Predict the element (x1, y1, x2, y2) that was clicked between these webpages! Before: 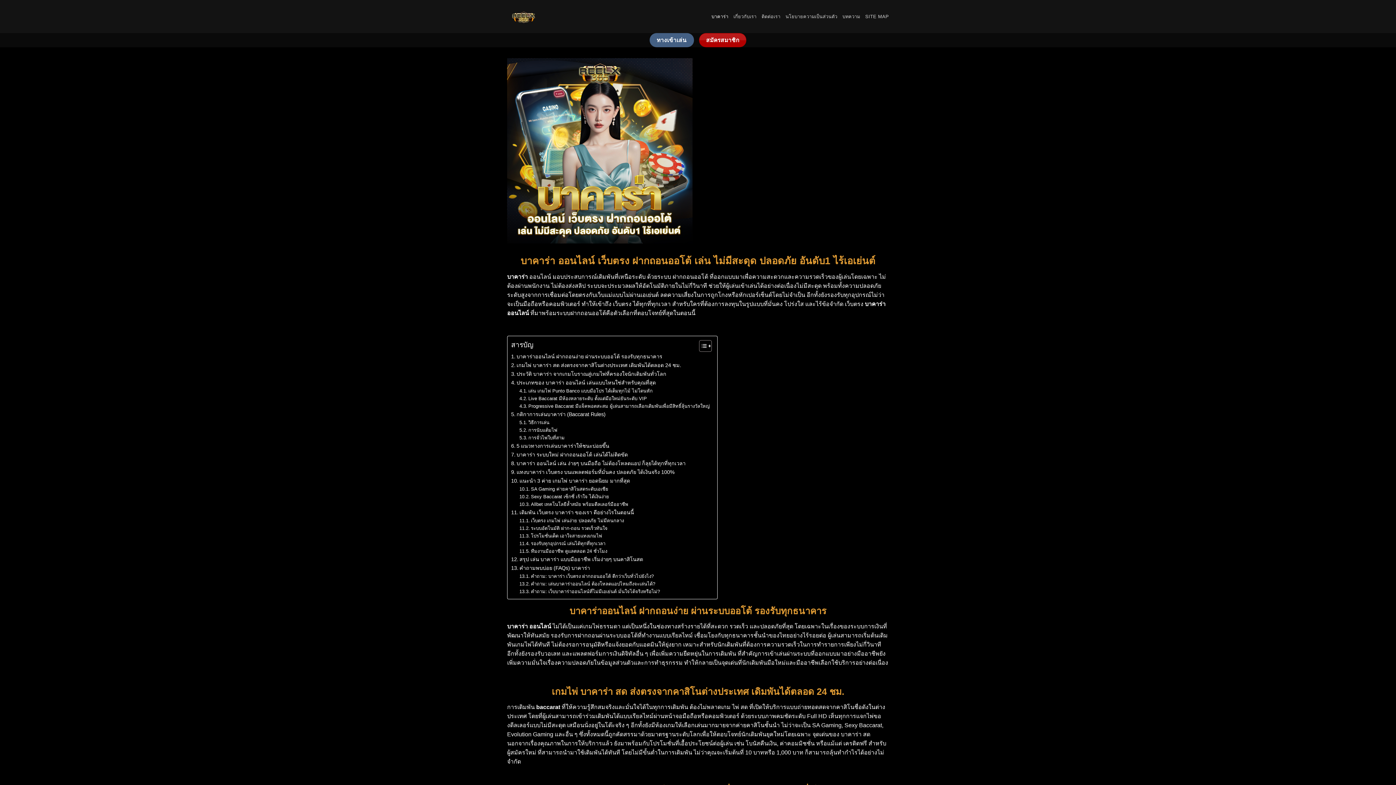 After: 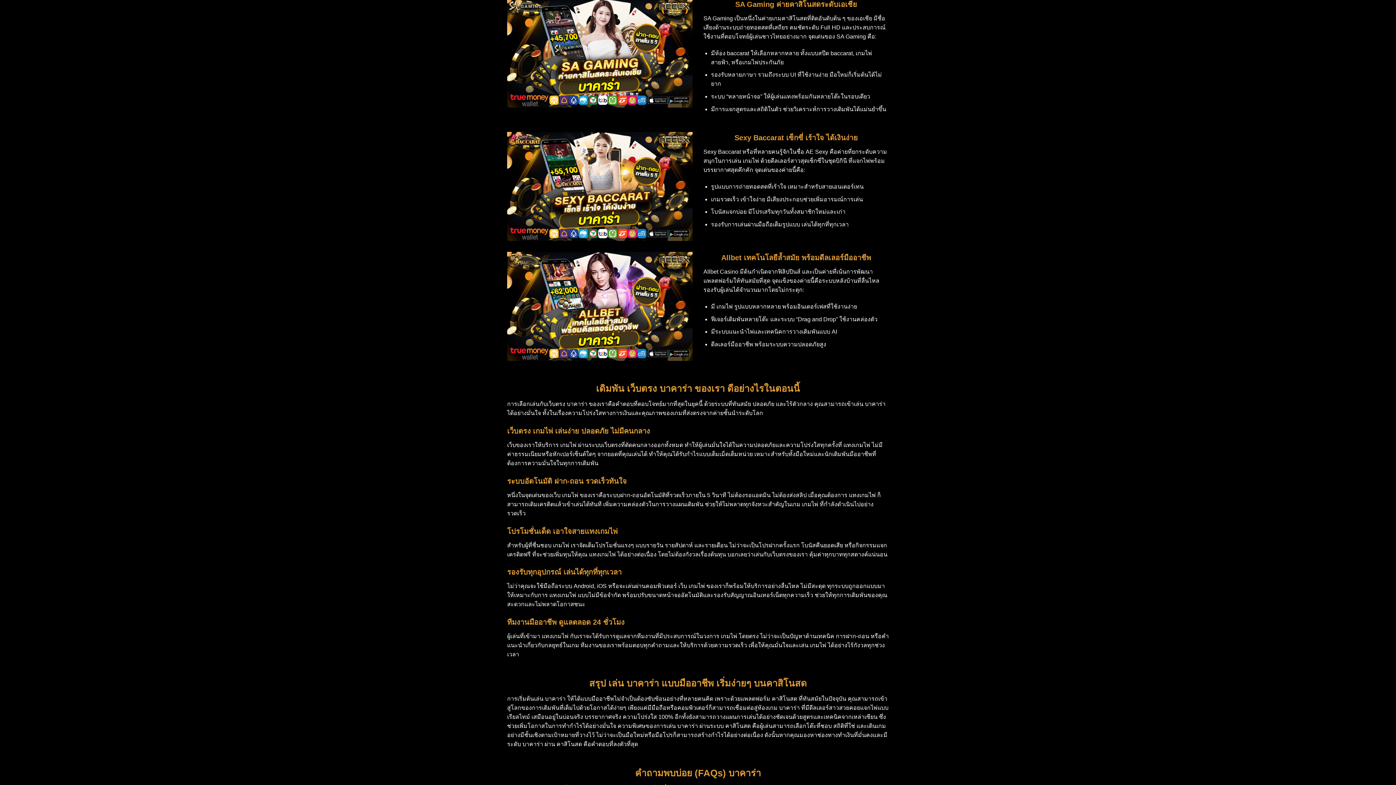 Action: bbox: (519, 485, 608, 493) label: SA Gaming ค่ายคาสิโนสดระดับเอเชีย